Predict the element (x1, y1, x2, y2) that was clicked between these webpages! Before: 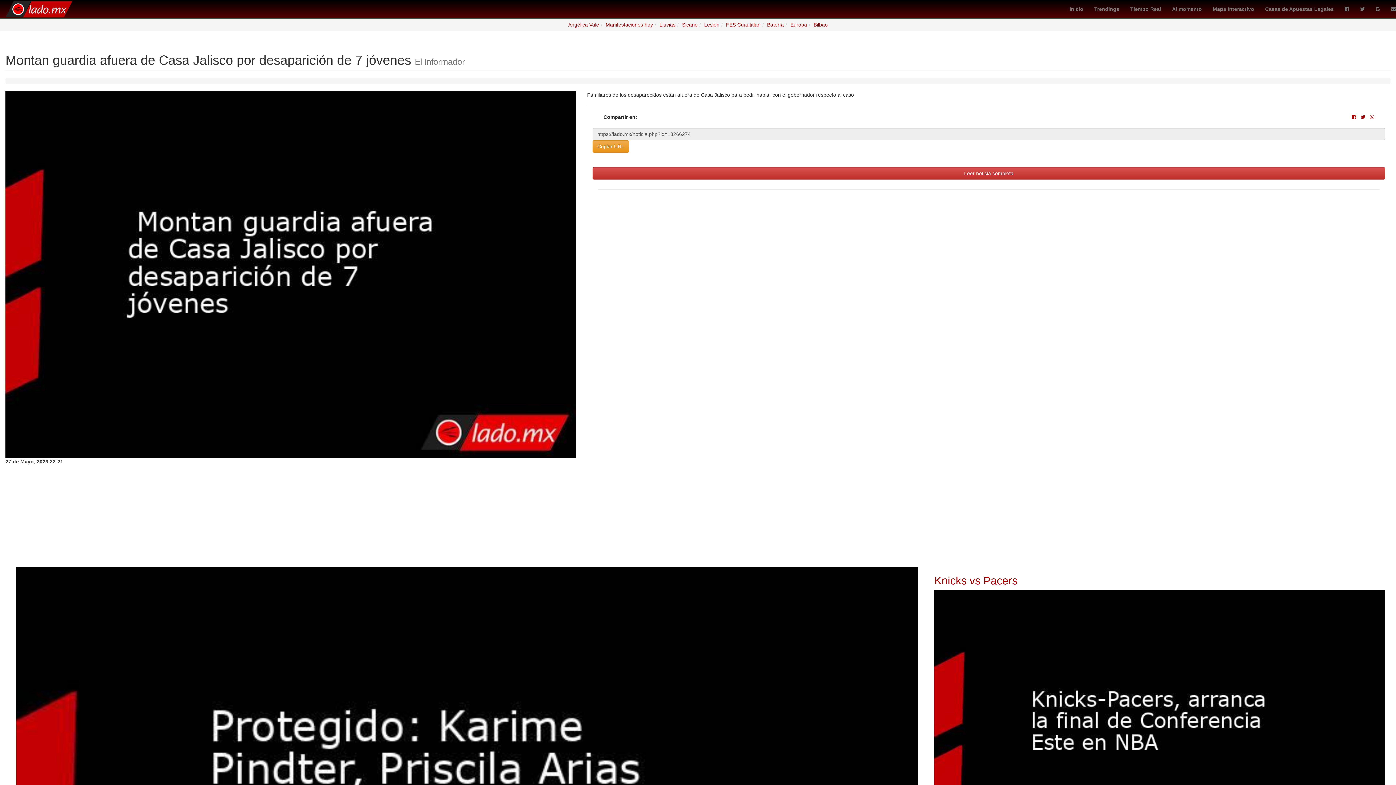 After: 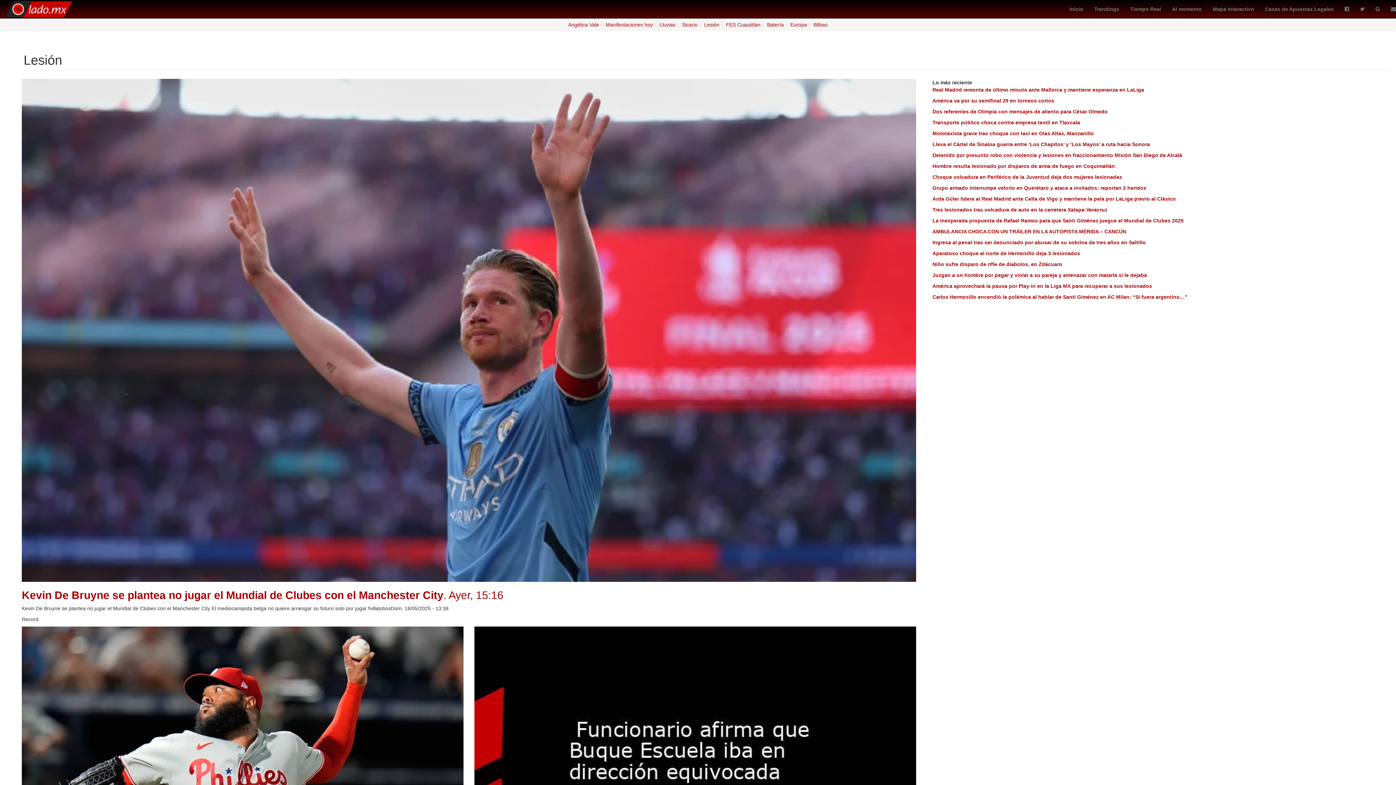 Action: bbox: (704, 21, 719, 27) label: Lesión